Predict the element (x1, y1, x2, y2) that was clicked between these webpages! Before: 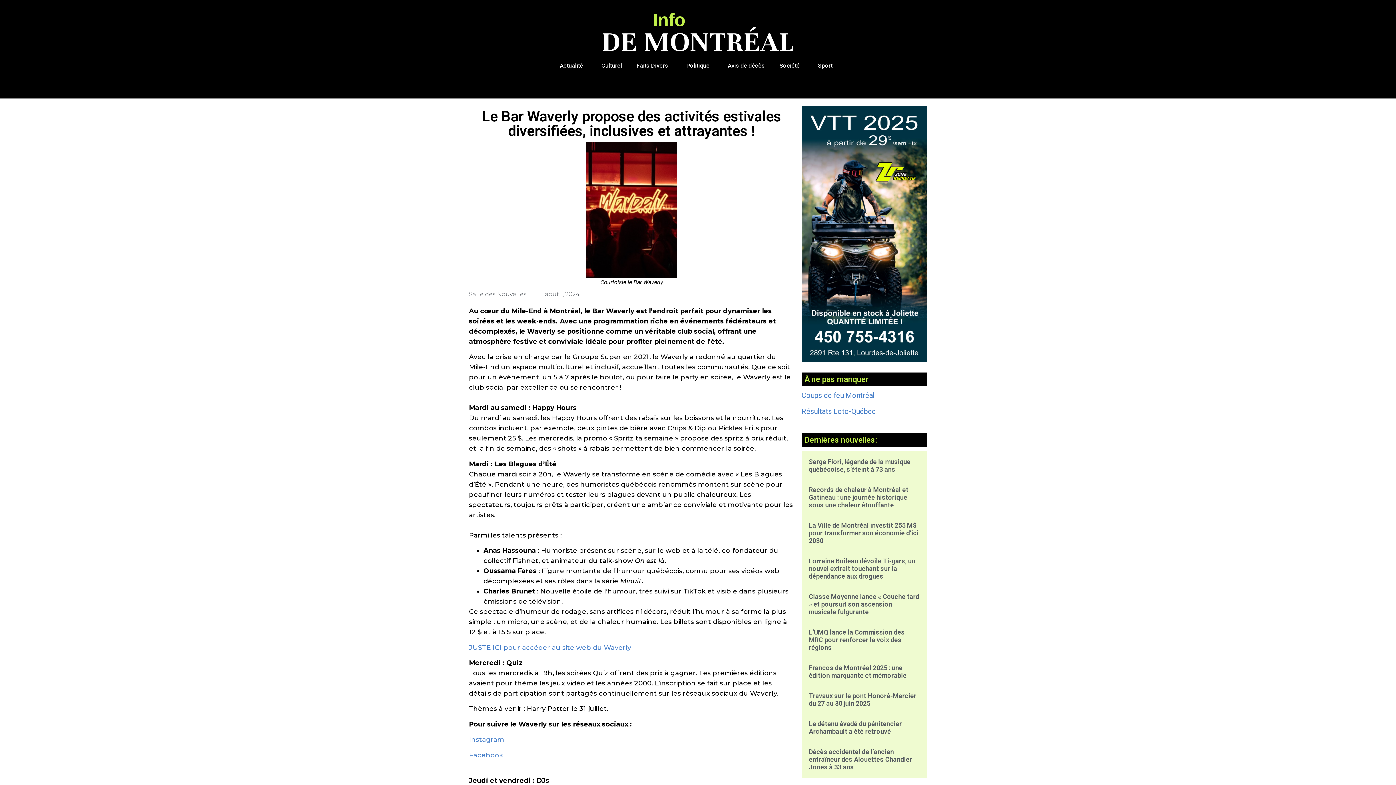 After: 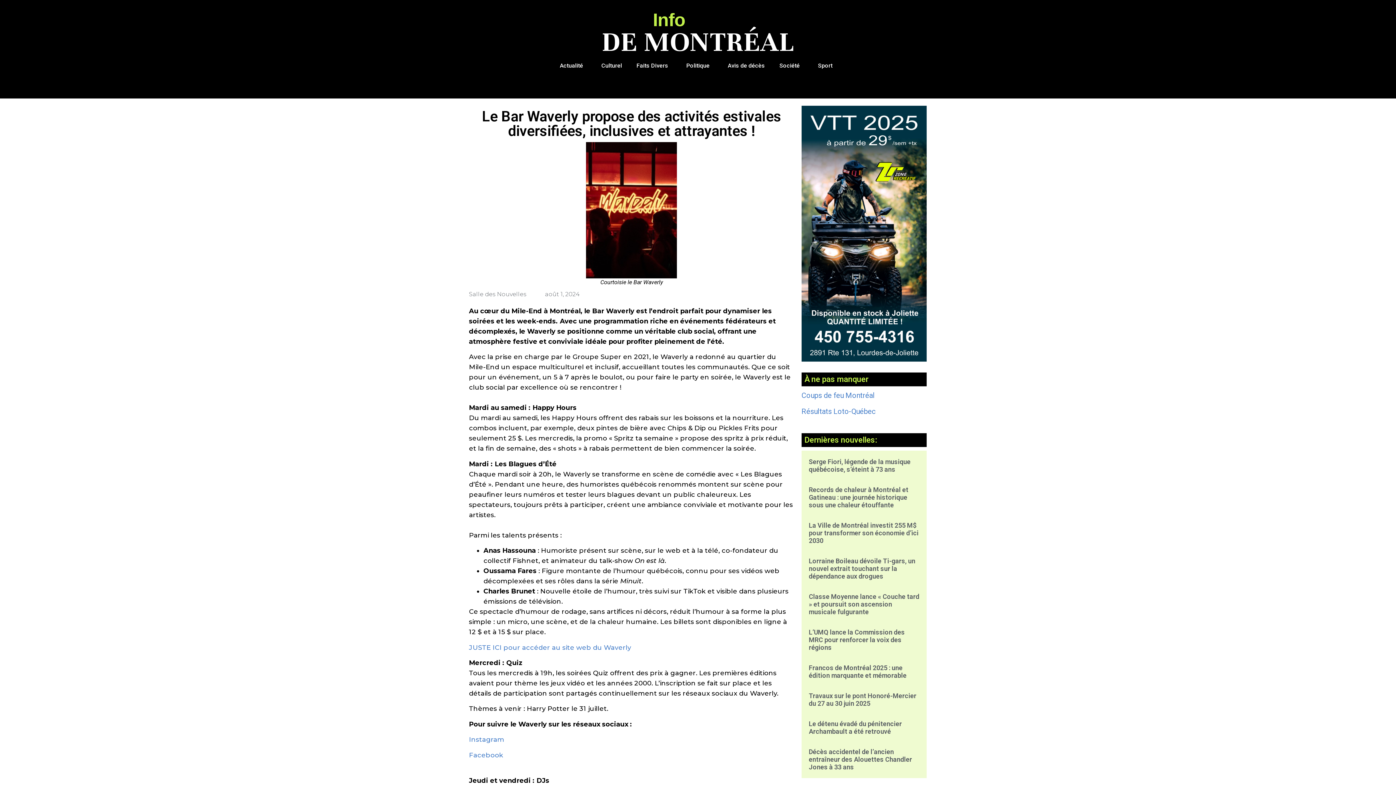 Action: bbox: (469, 736, 504, 744) label: Instagram